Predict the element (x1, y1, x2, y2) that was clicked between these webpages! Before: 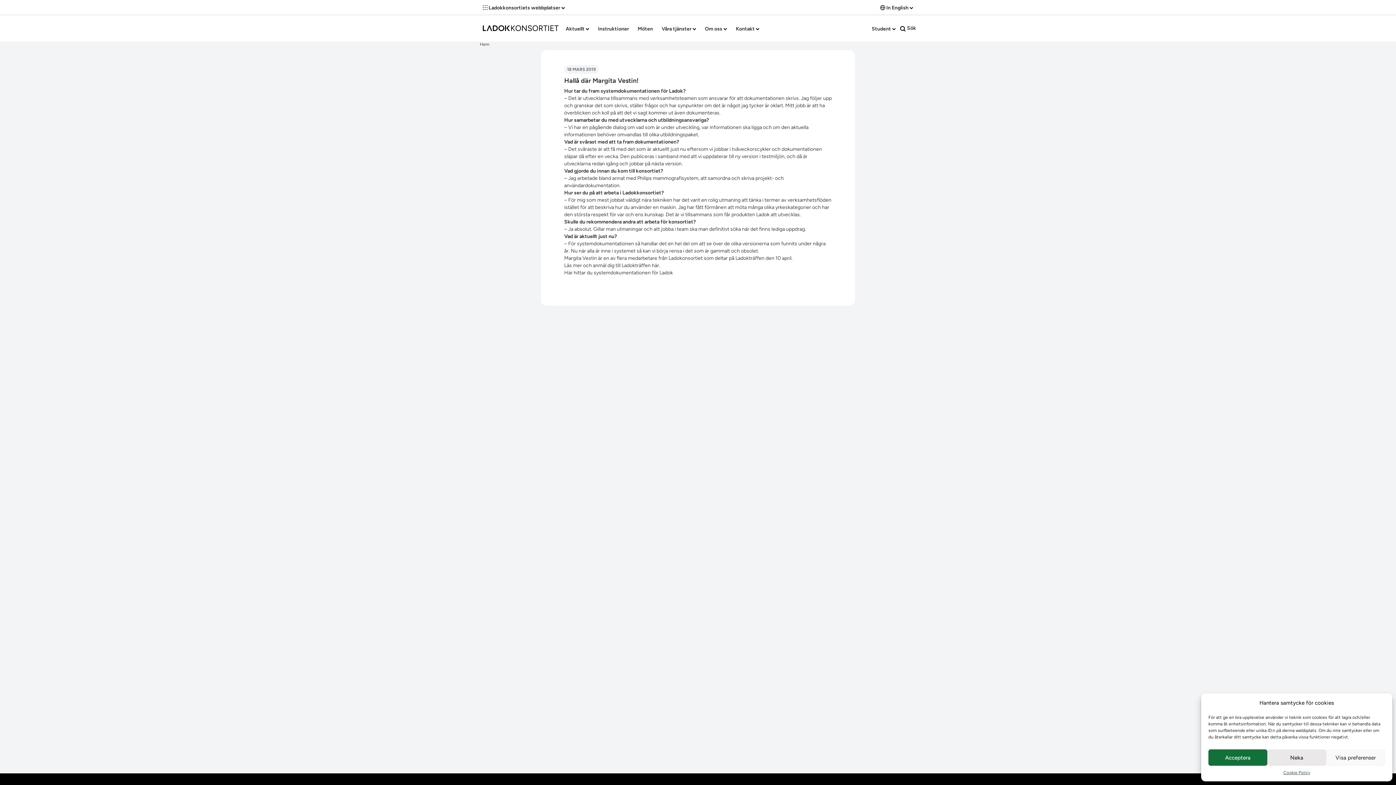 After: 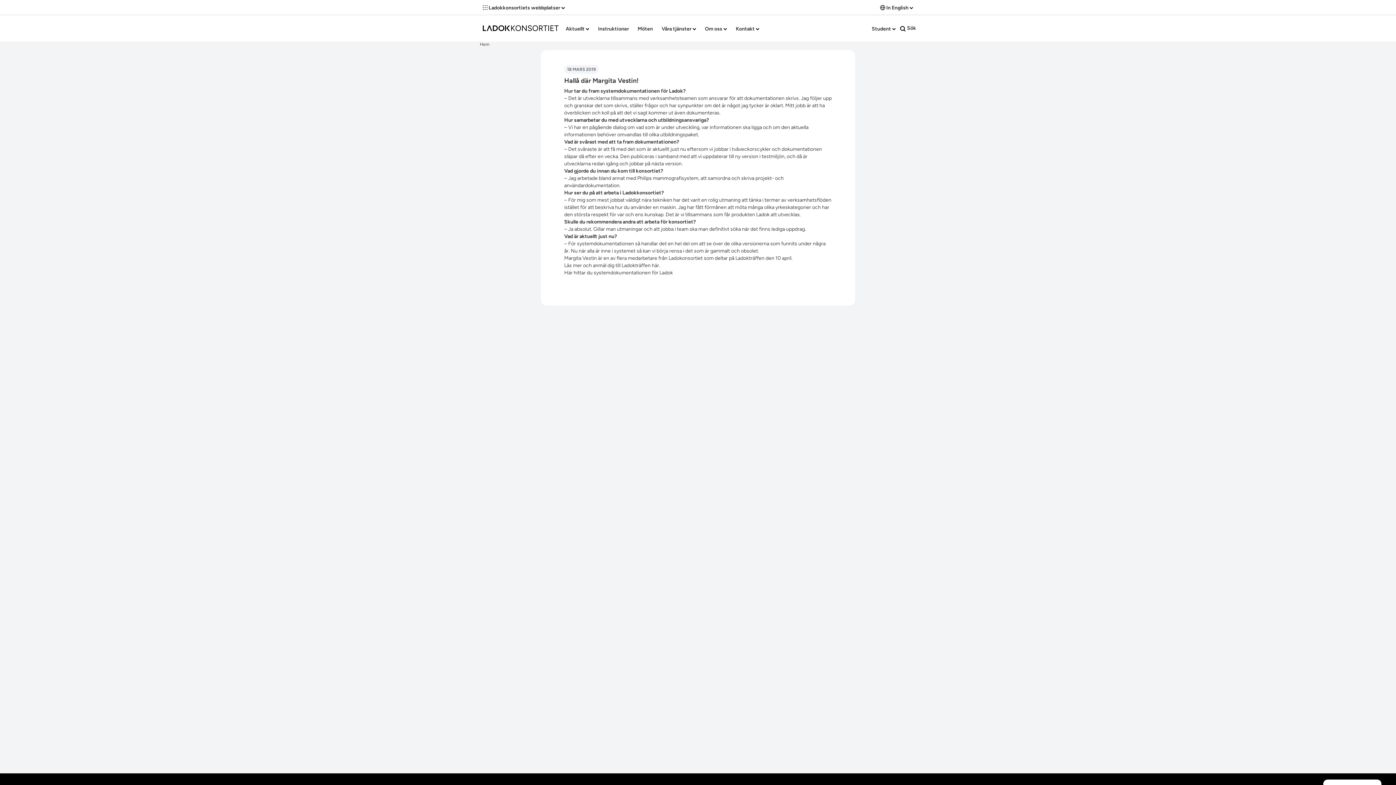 Action: bbox: (1267, 749, 1326, 766) label: Neka